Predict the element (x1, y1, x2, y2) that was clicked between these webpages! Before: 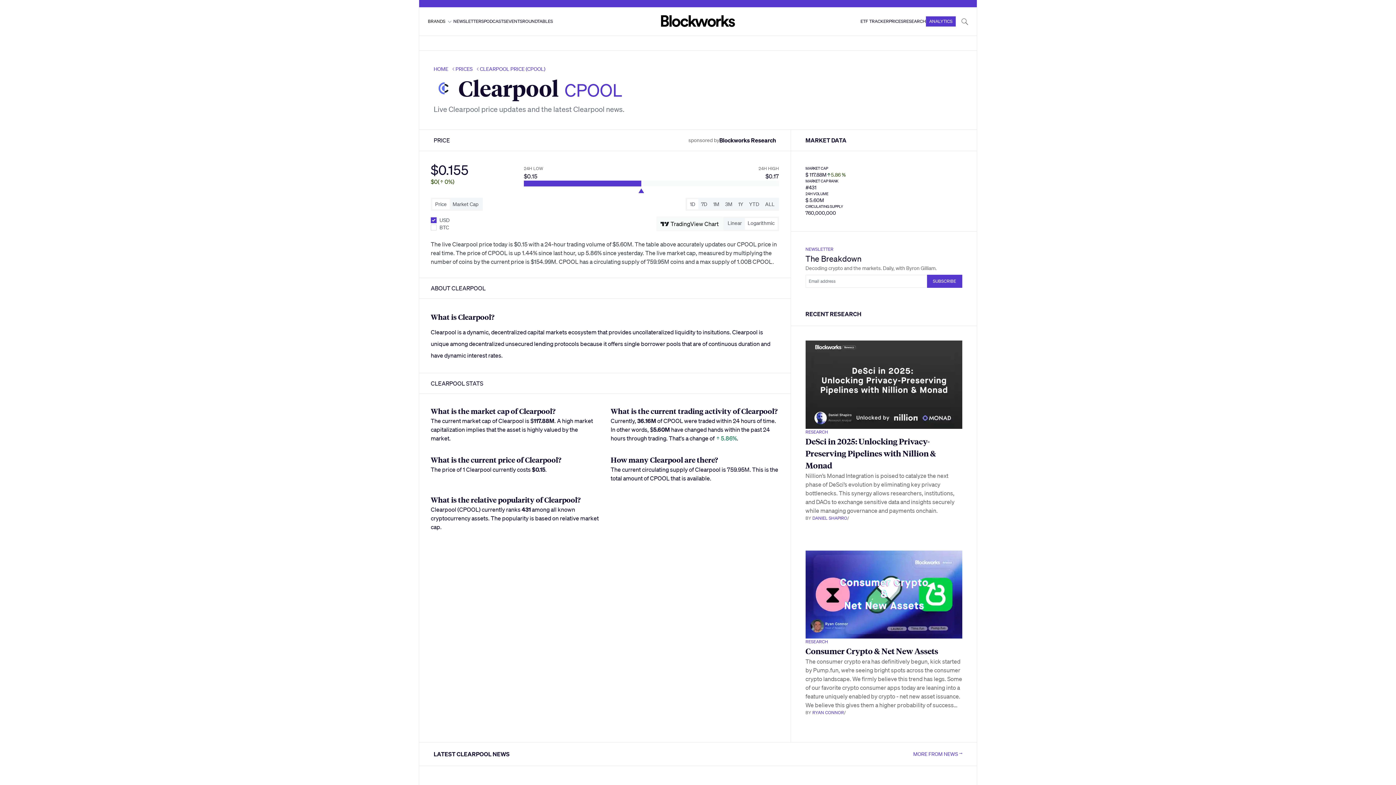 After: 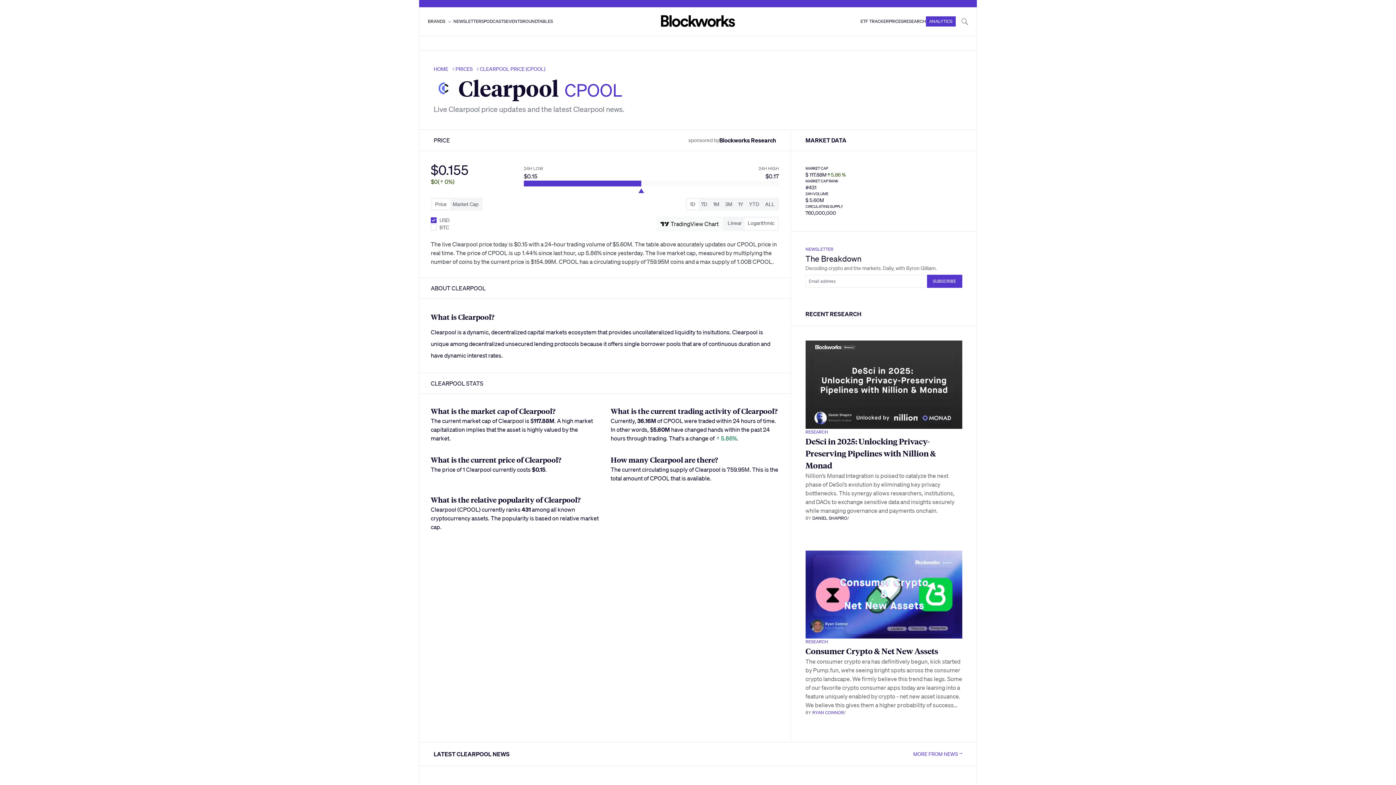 Action: label: DANIEL SHAPIRO bbox: (812, 515, 847, 521)